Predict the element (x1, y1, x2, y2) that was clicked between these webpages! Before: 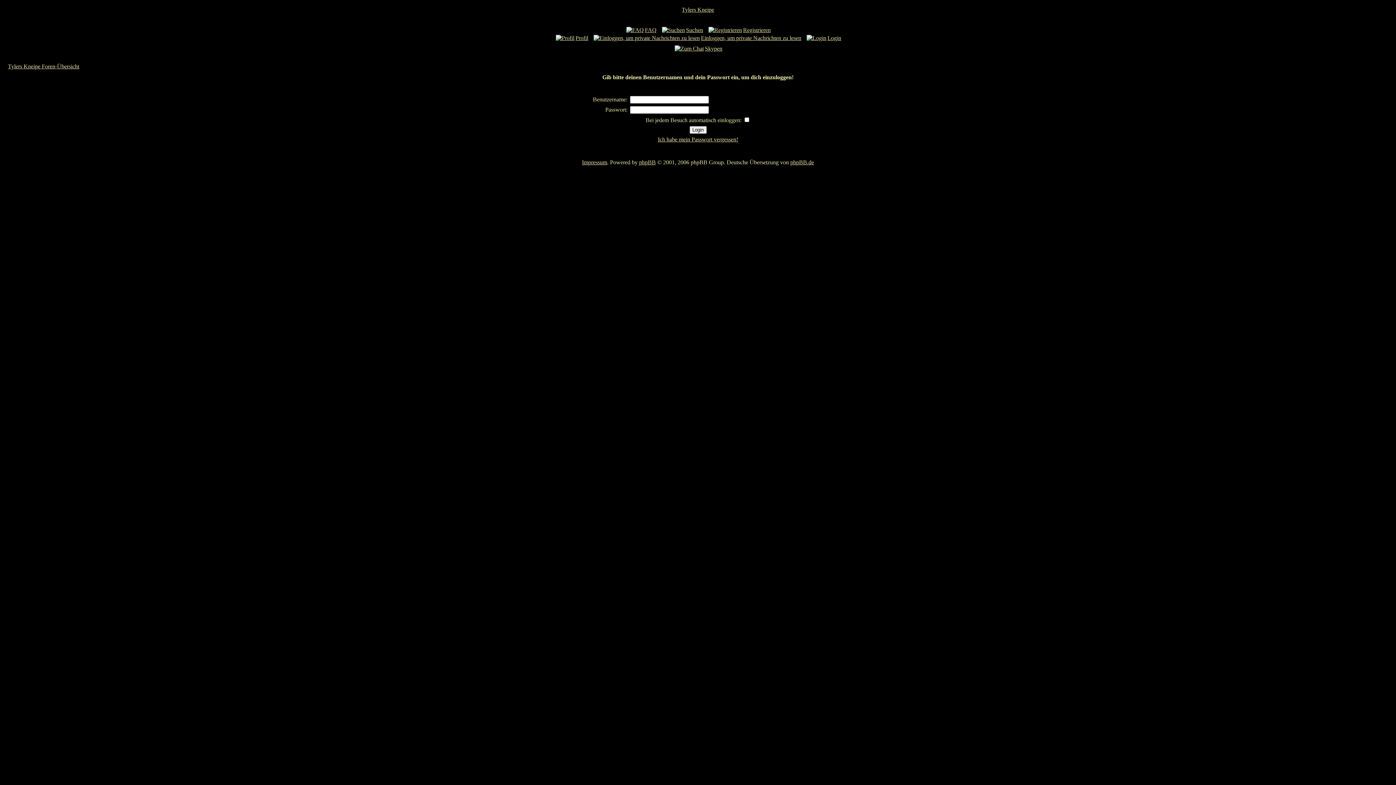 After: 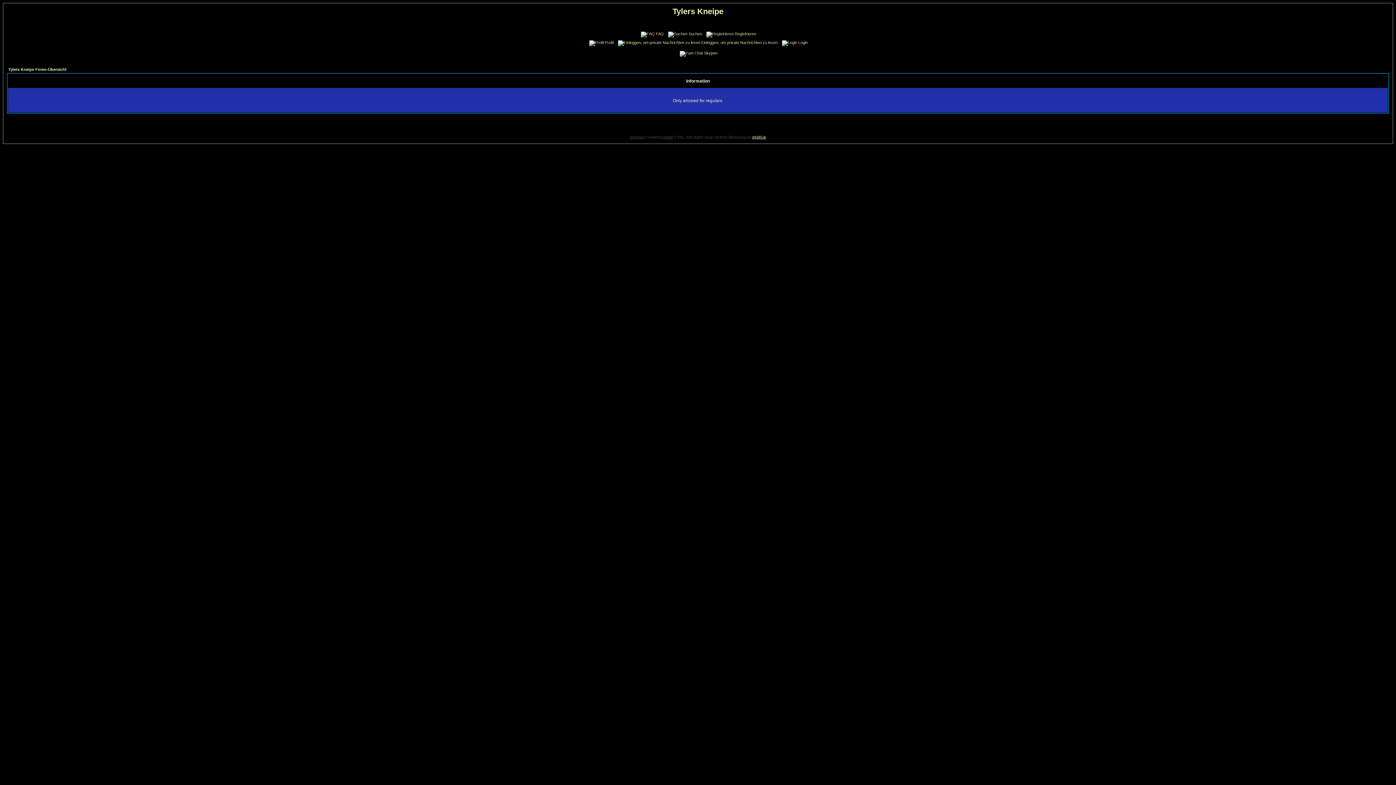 Action: bbox: (661, 26, 703, 33) label: Suchen